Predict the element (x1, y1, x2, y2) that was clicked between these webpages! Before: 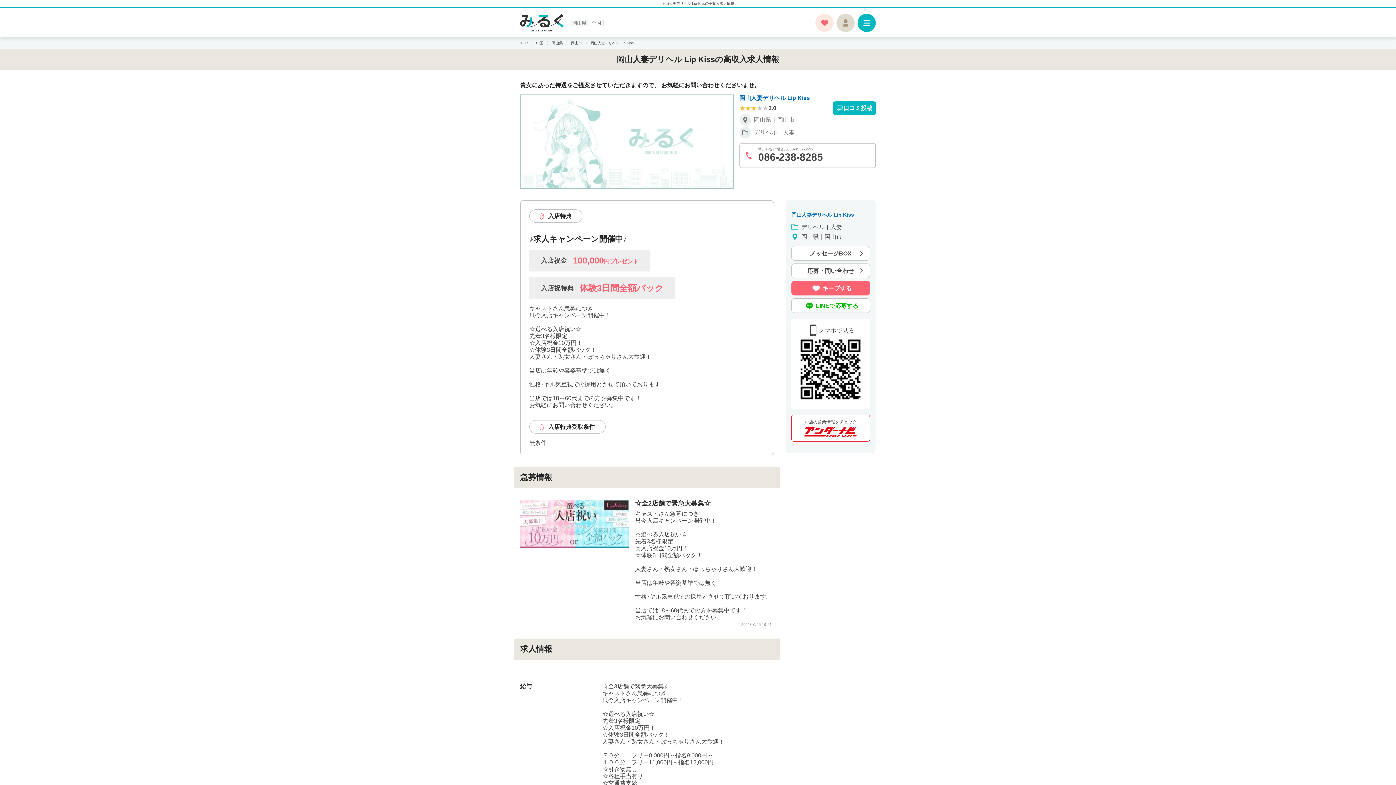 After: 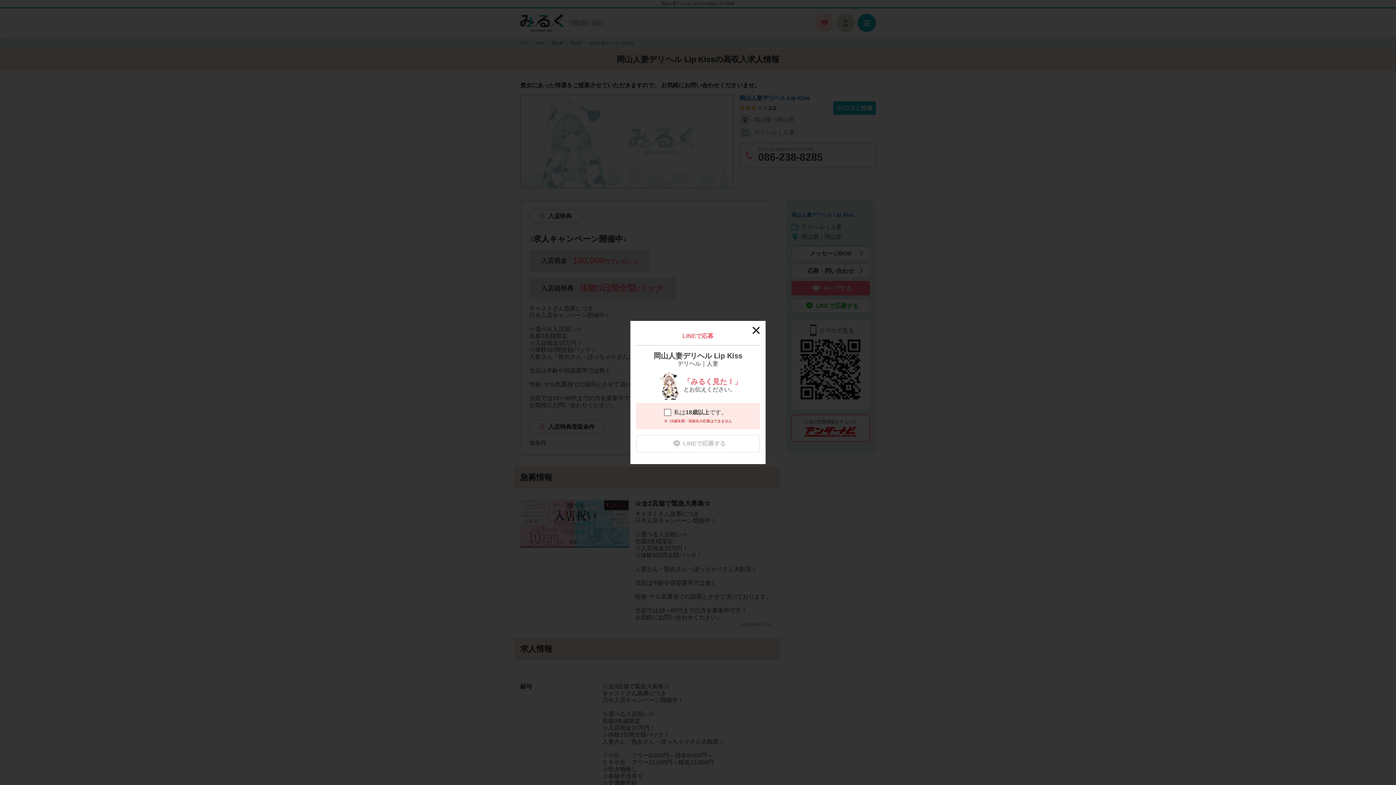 Action: label: LINEで応募する bbox: (791, 298, 870, 313)